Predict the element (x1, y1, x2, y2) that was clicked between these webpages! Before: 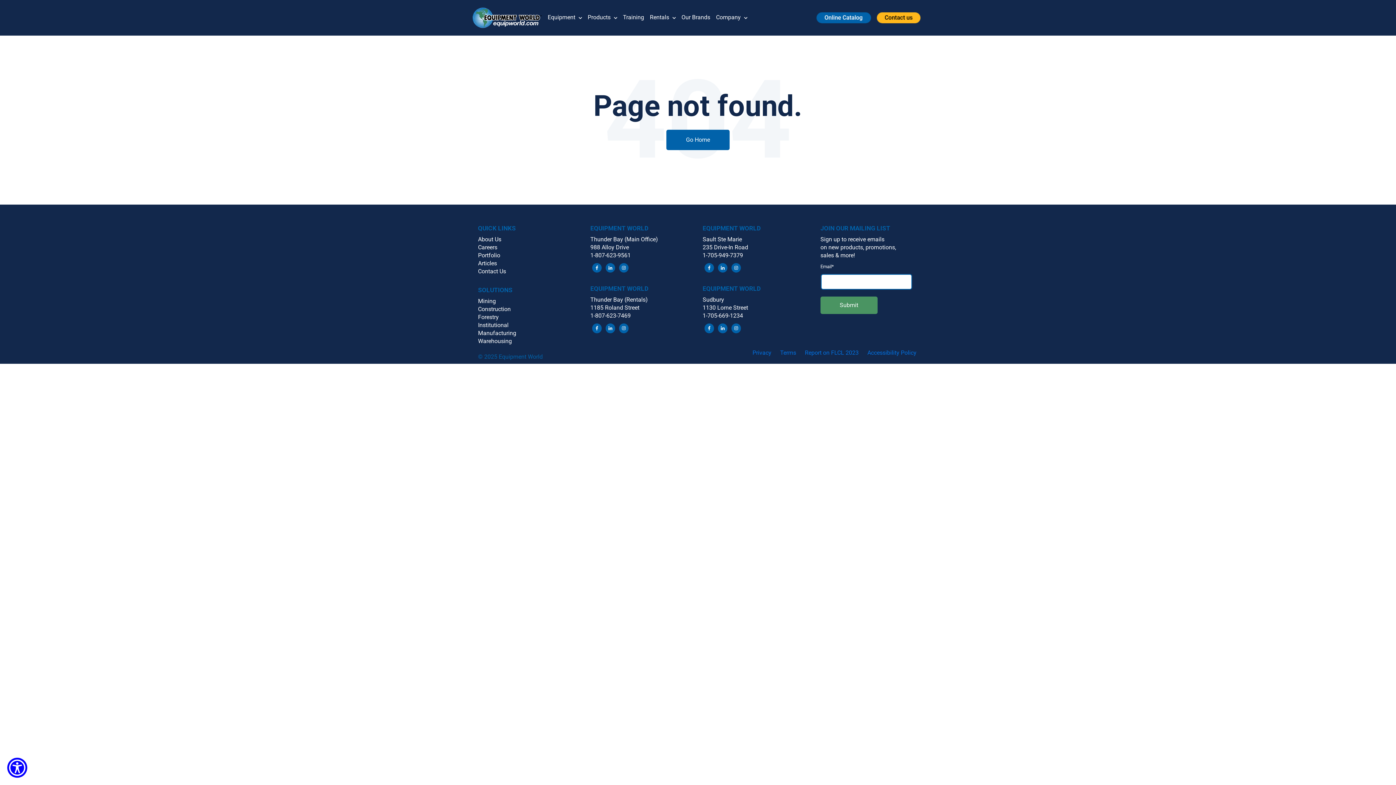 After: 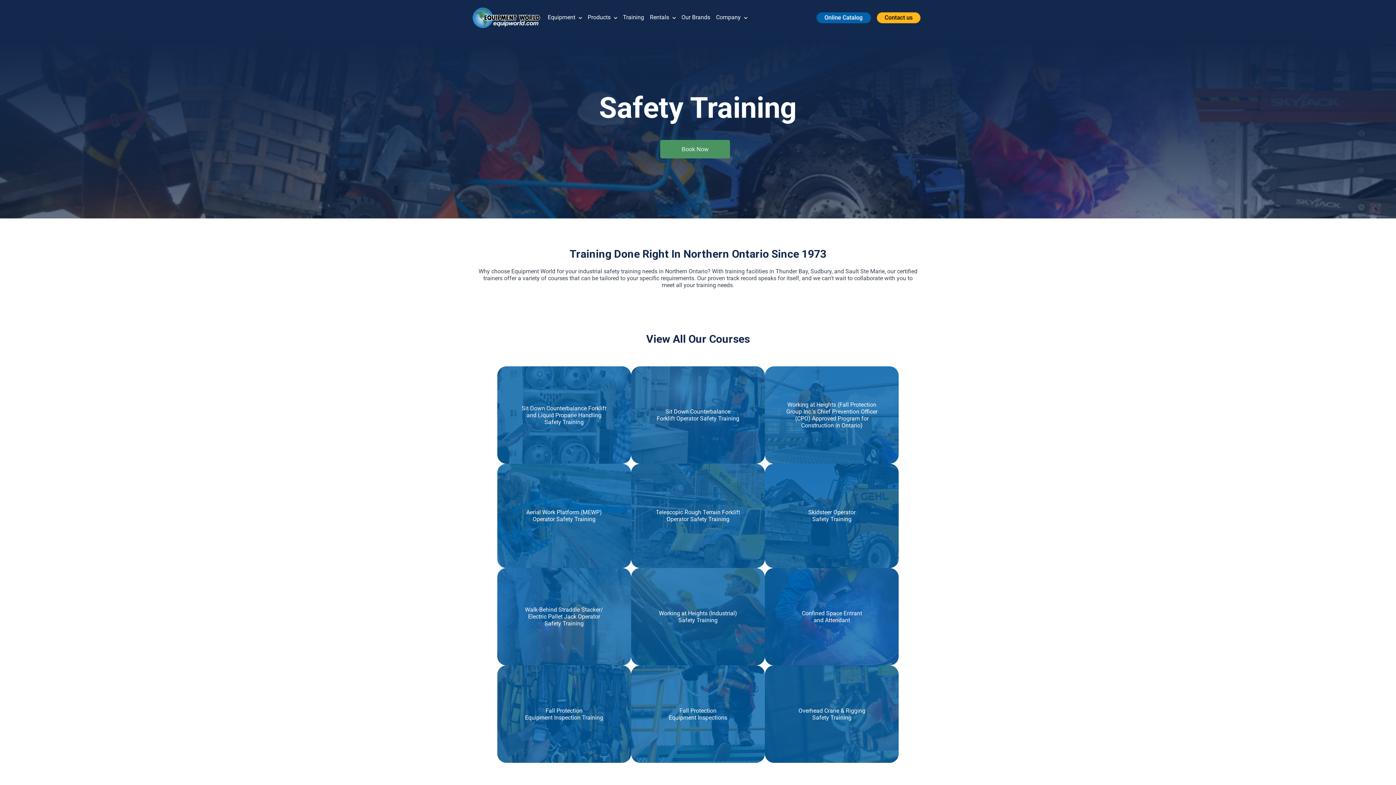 Action: label: Training bbox: (623, 0, 650, 34)